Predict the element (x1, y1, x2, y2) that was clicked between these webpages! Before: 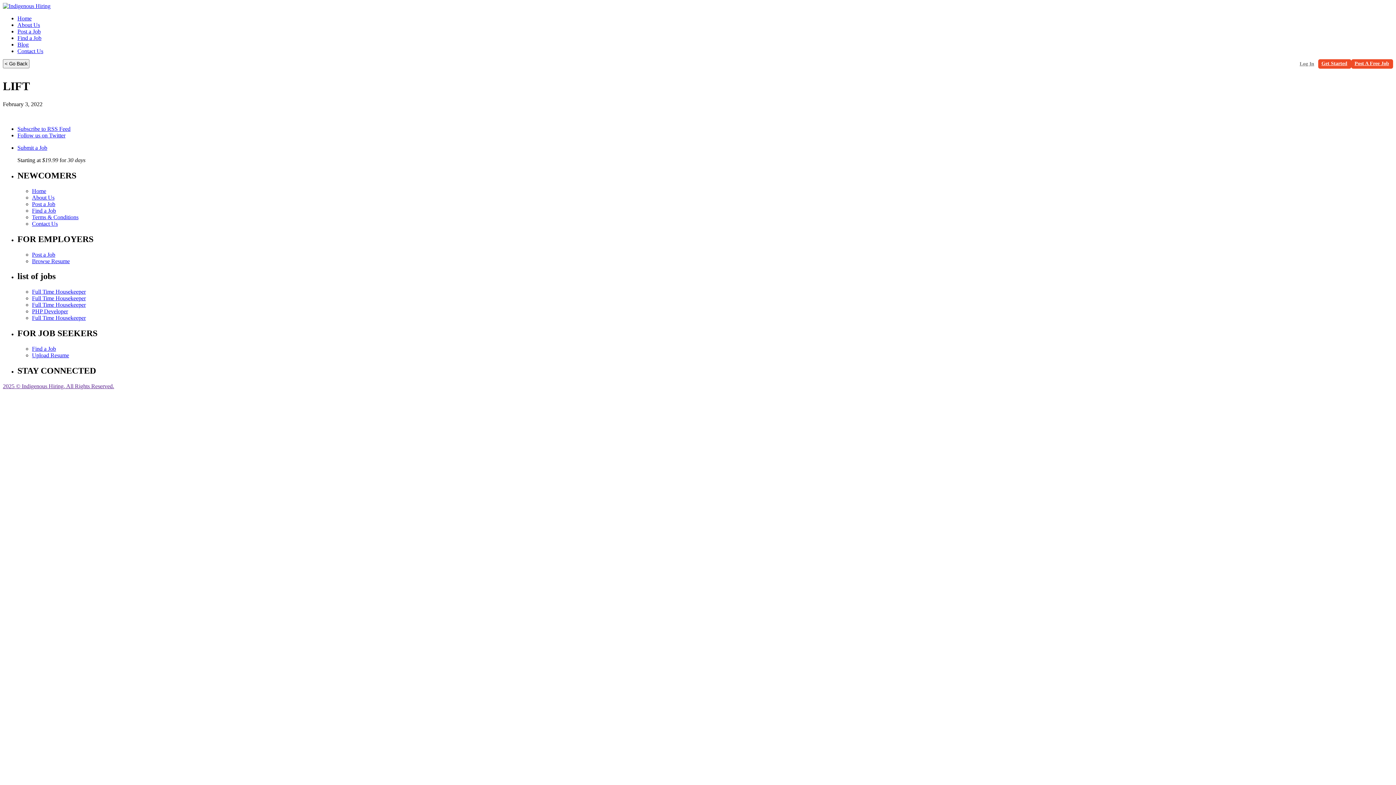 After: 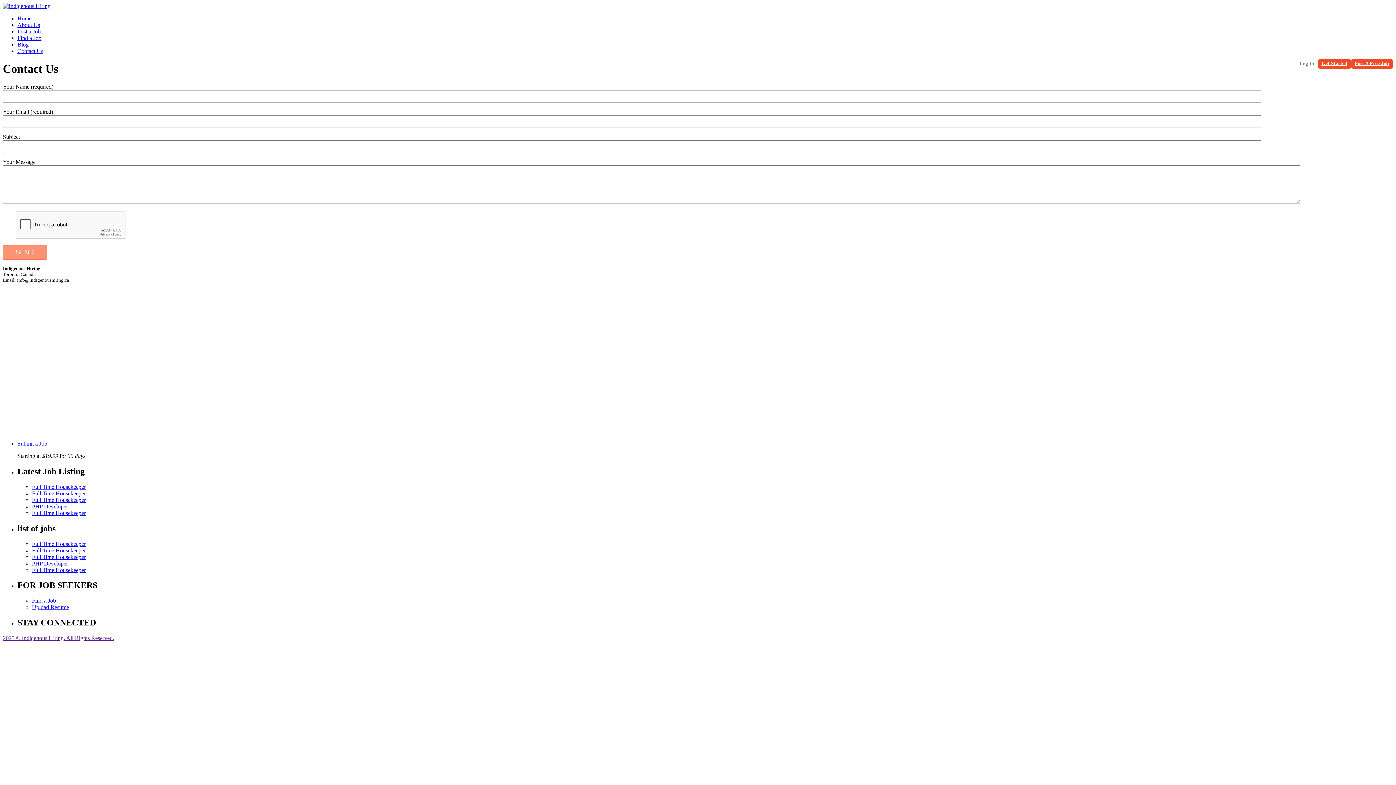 Action: bbox: (17, 48, 43, 54) label: Contact Us